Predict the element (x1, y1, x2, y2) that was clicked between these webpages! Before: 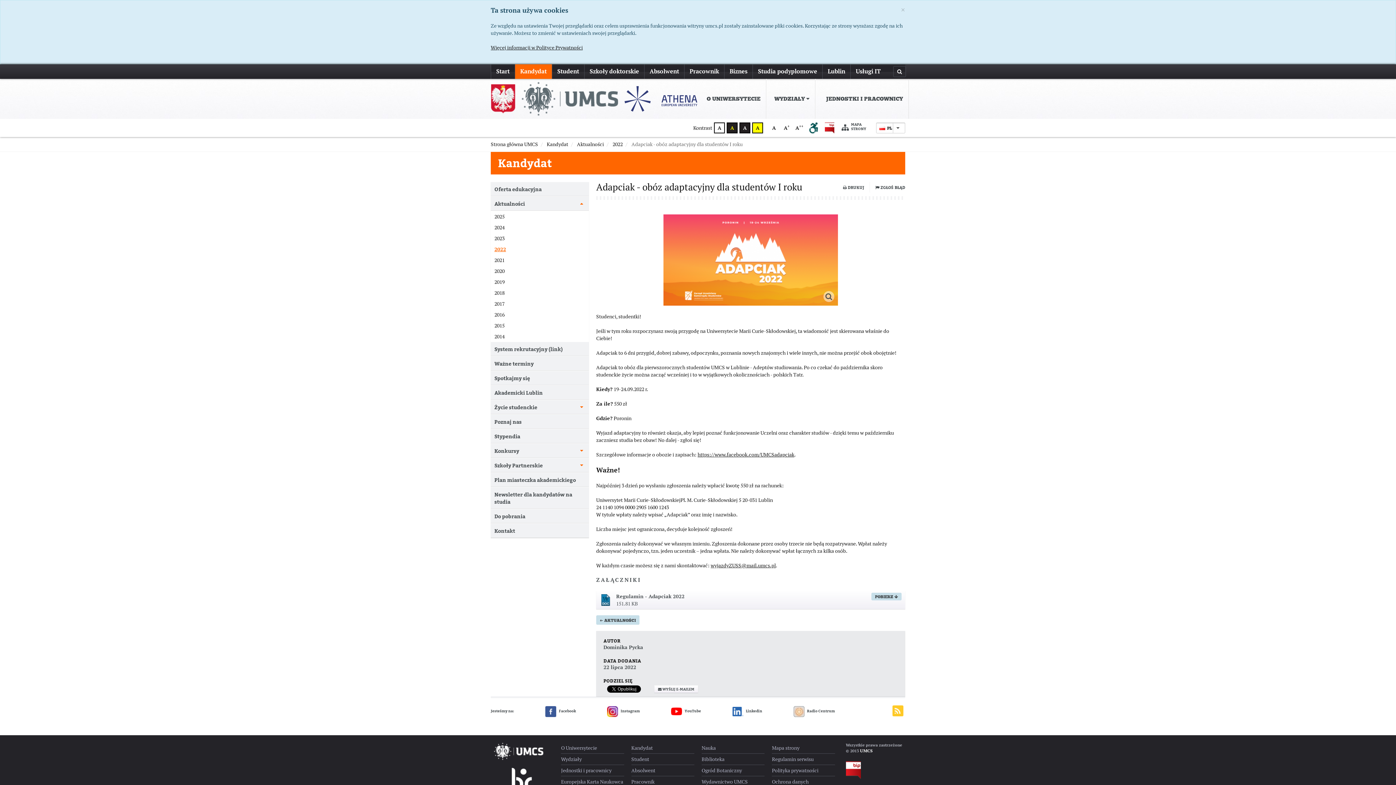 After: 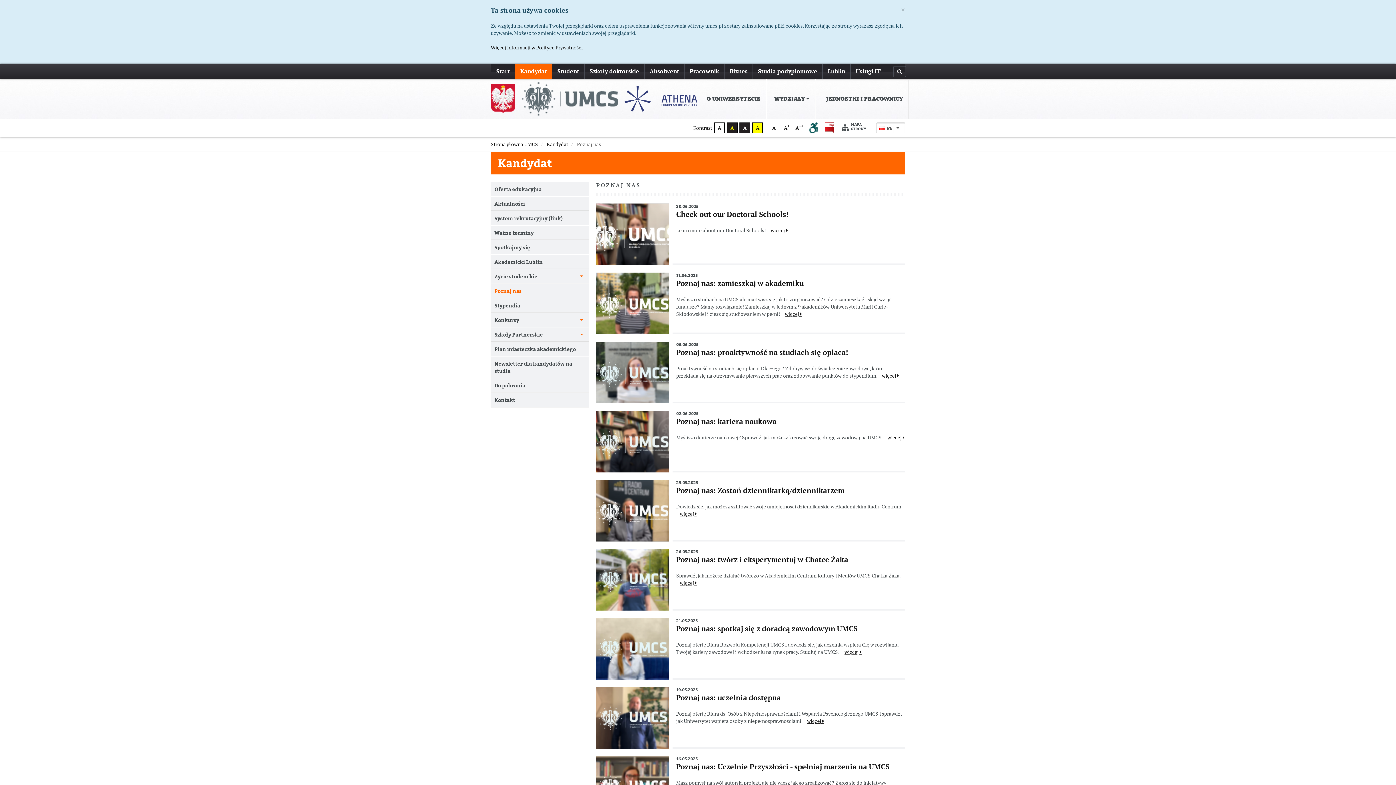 Action: label: Poznaj nas bbox: (490, 414, 589, 429)